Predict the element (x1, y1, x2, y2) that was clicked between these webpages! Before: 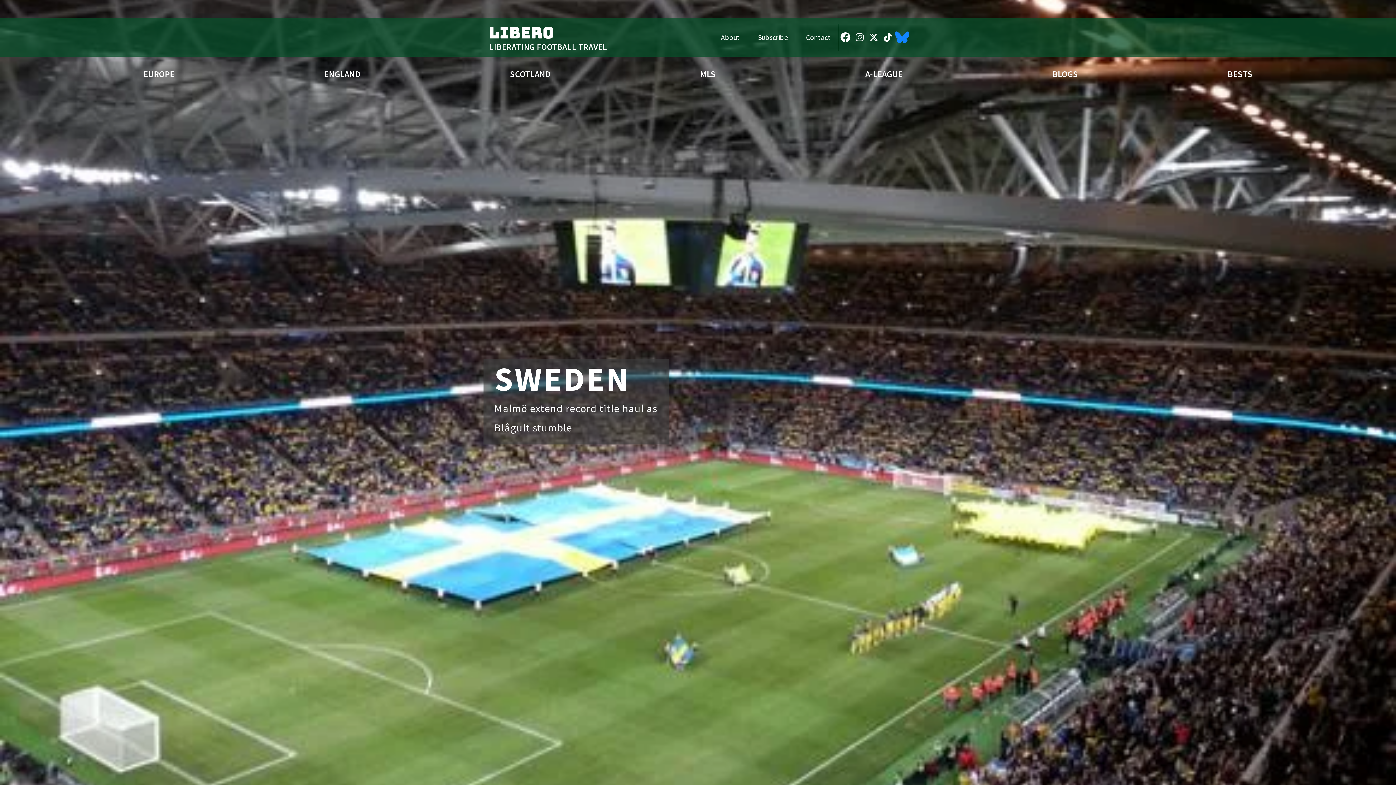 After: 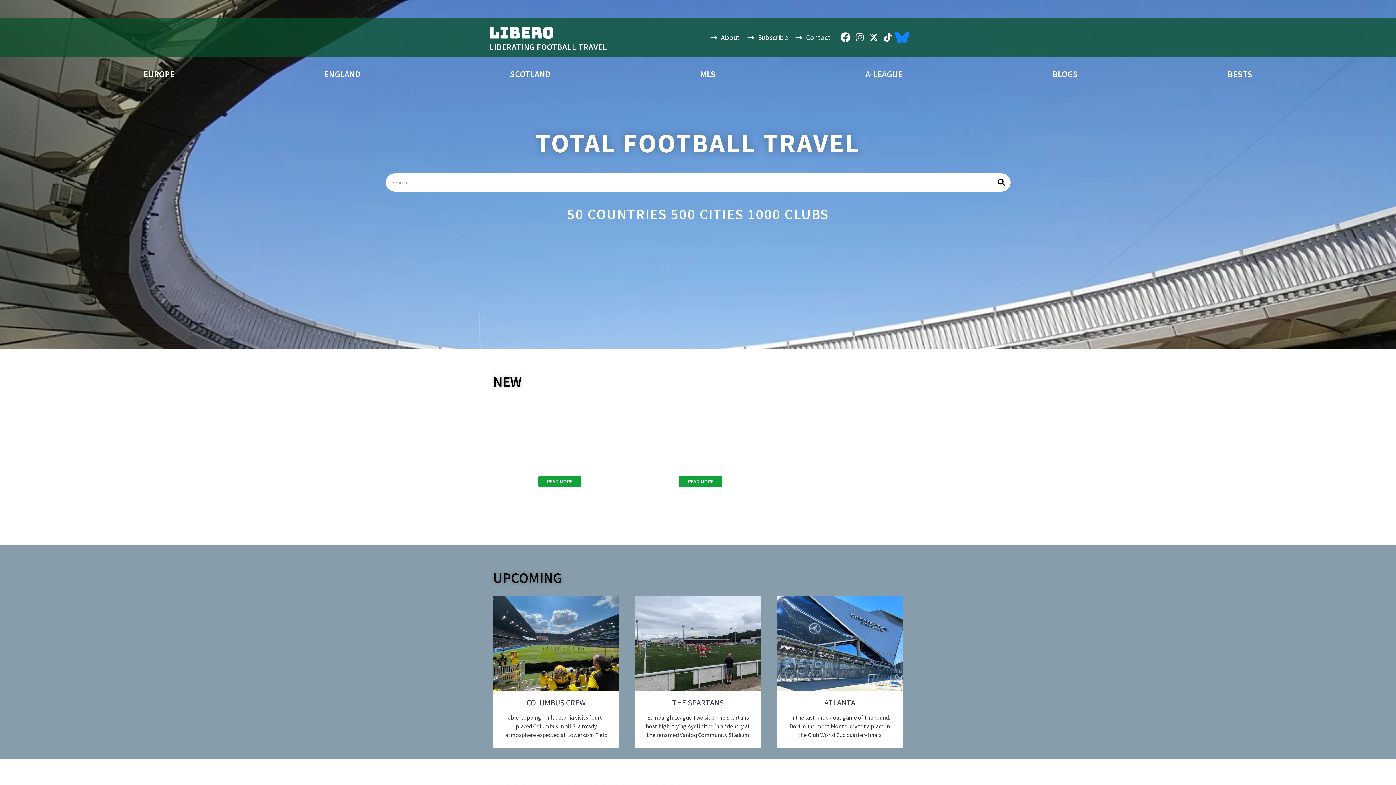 Action: bbox: (485, 23, 558, 42)